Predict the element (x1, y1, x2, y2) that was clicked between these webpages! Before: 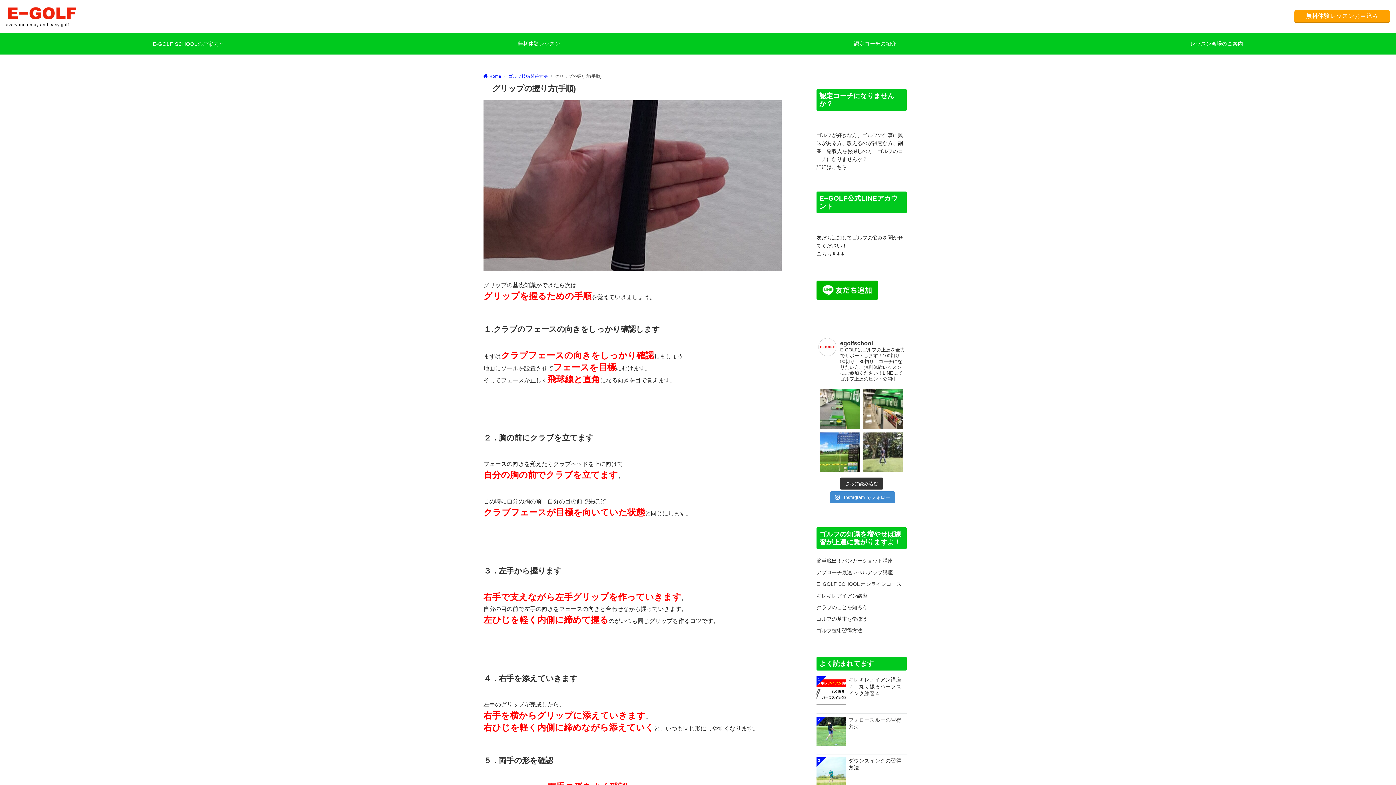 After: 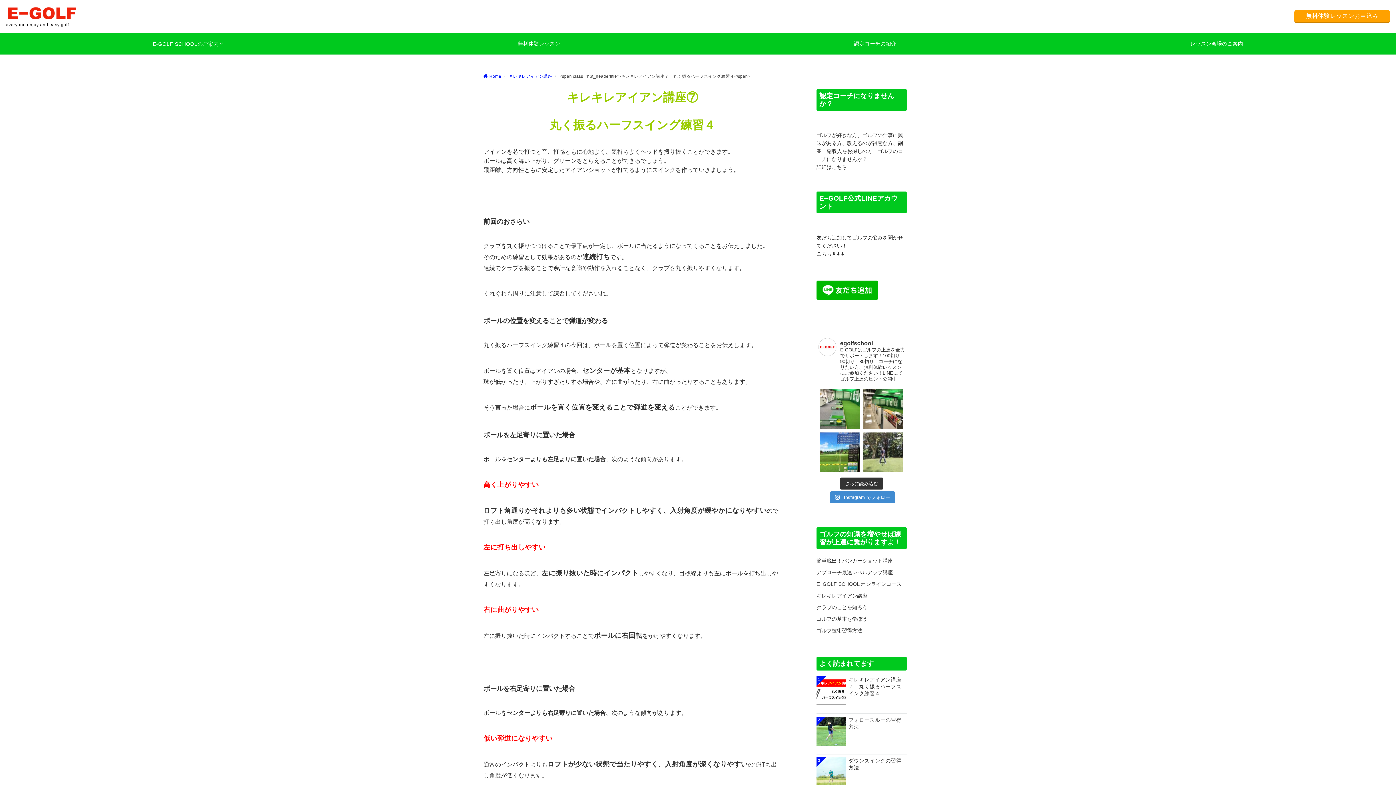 Action: bbox: (816, 676, 906, 711) label: 1
キレキレアイアン講座７　丸く振るハーフスイング練習４